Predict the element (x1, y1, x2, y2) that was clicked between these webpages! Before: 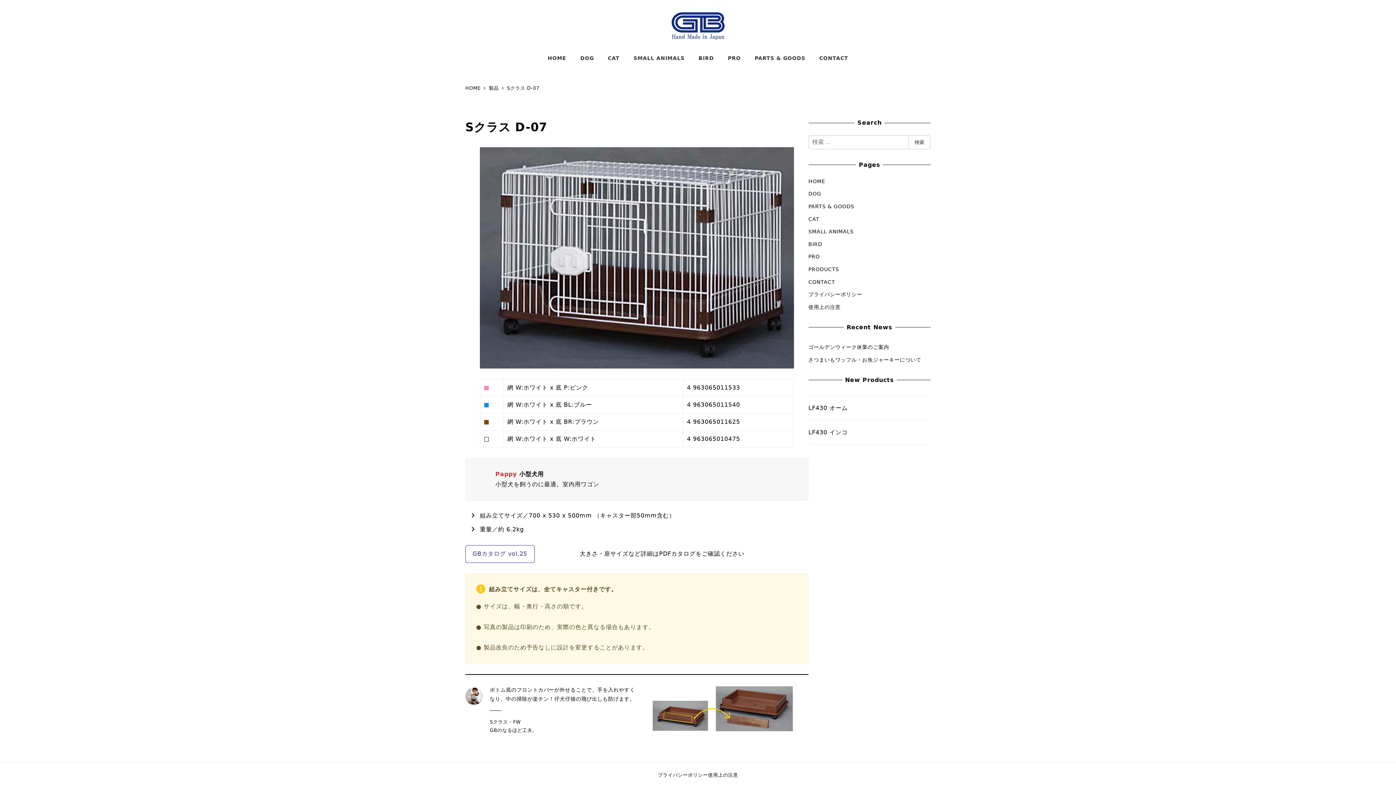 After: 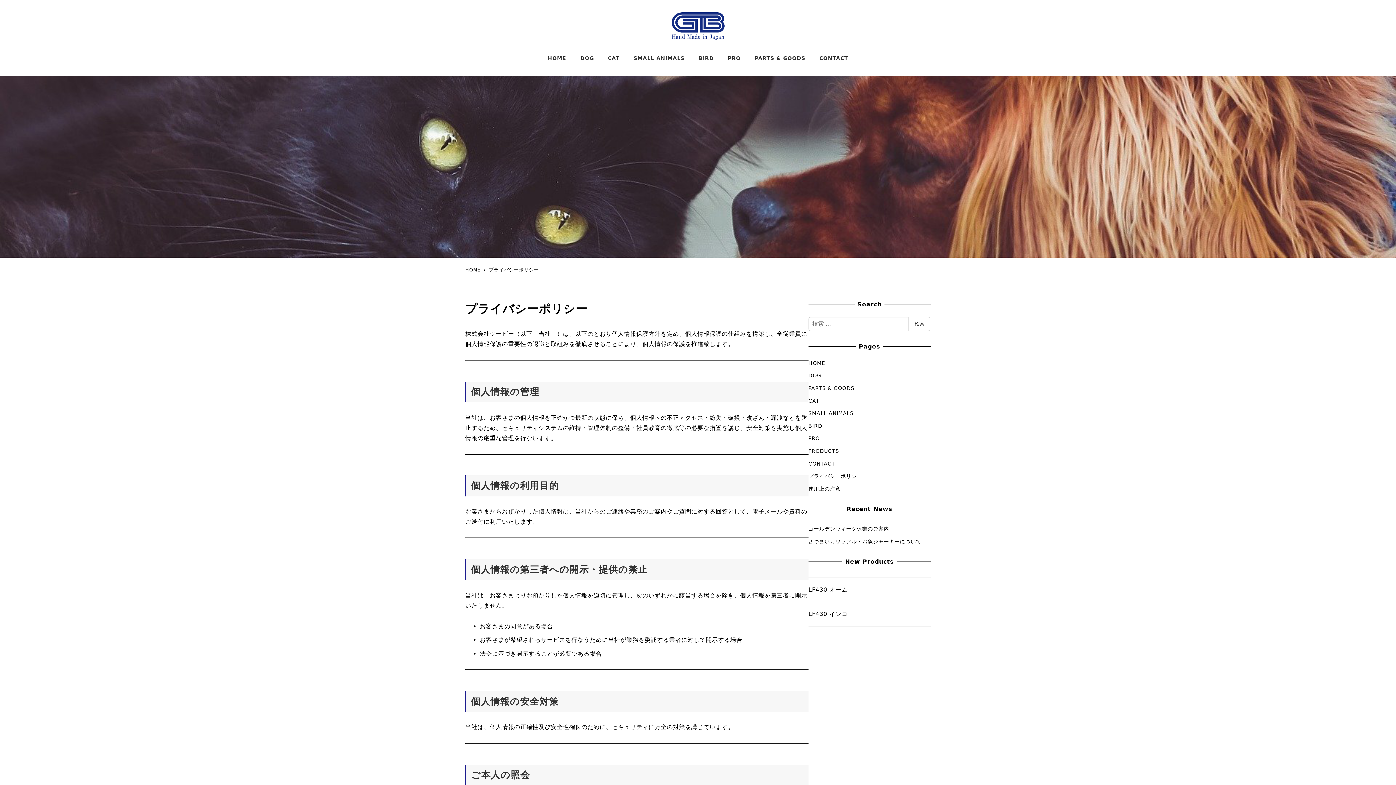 Action: bbox: (808, 291, 862, 297) label: プライバシーポリシー